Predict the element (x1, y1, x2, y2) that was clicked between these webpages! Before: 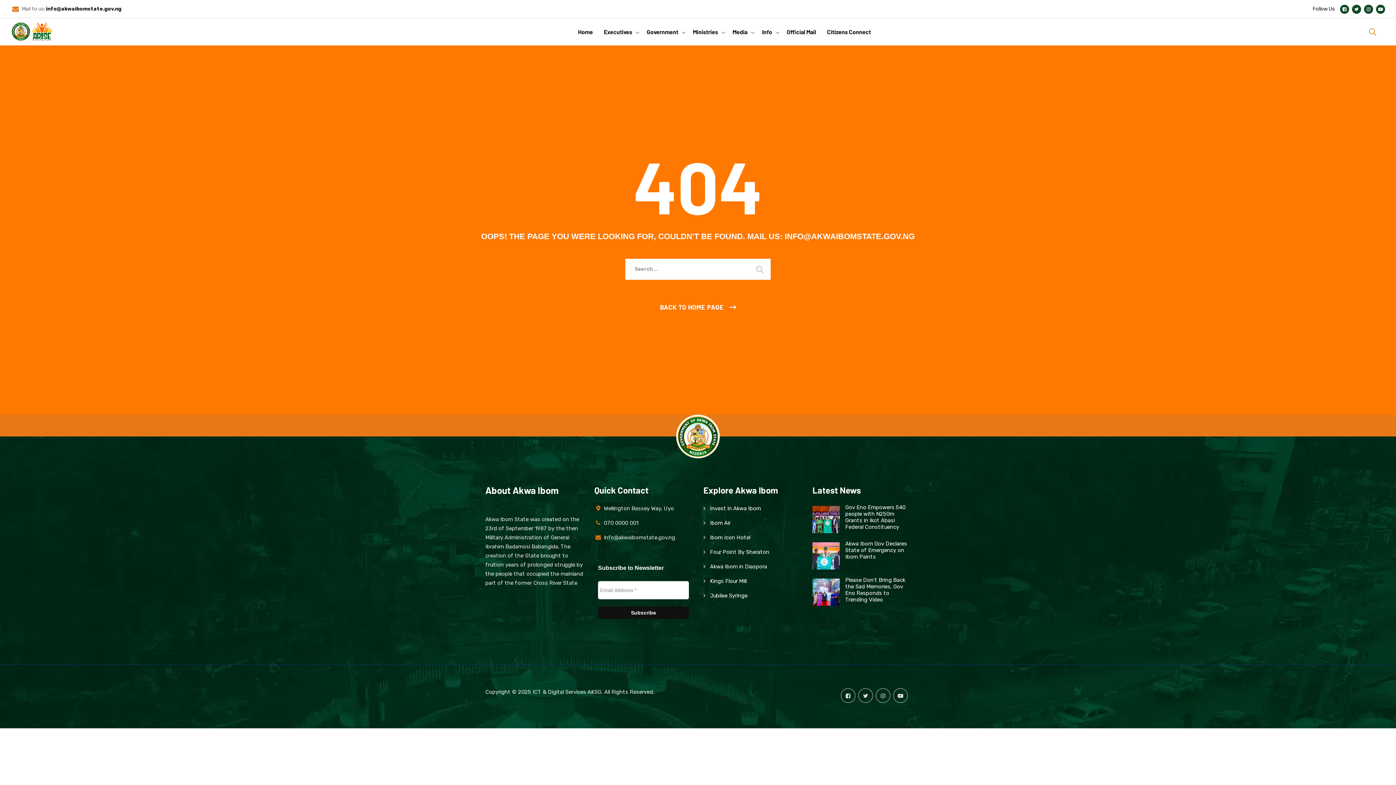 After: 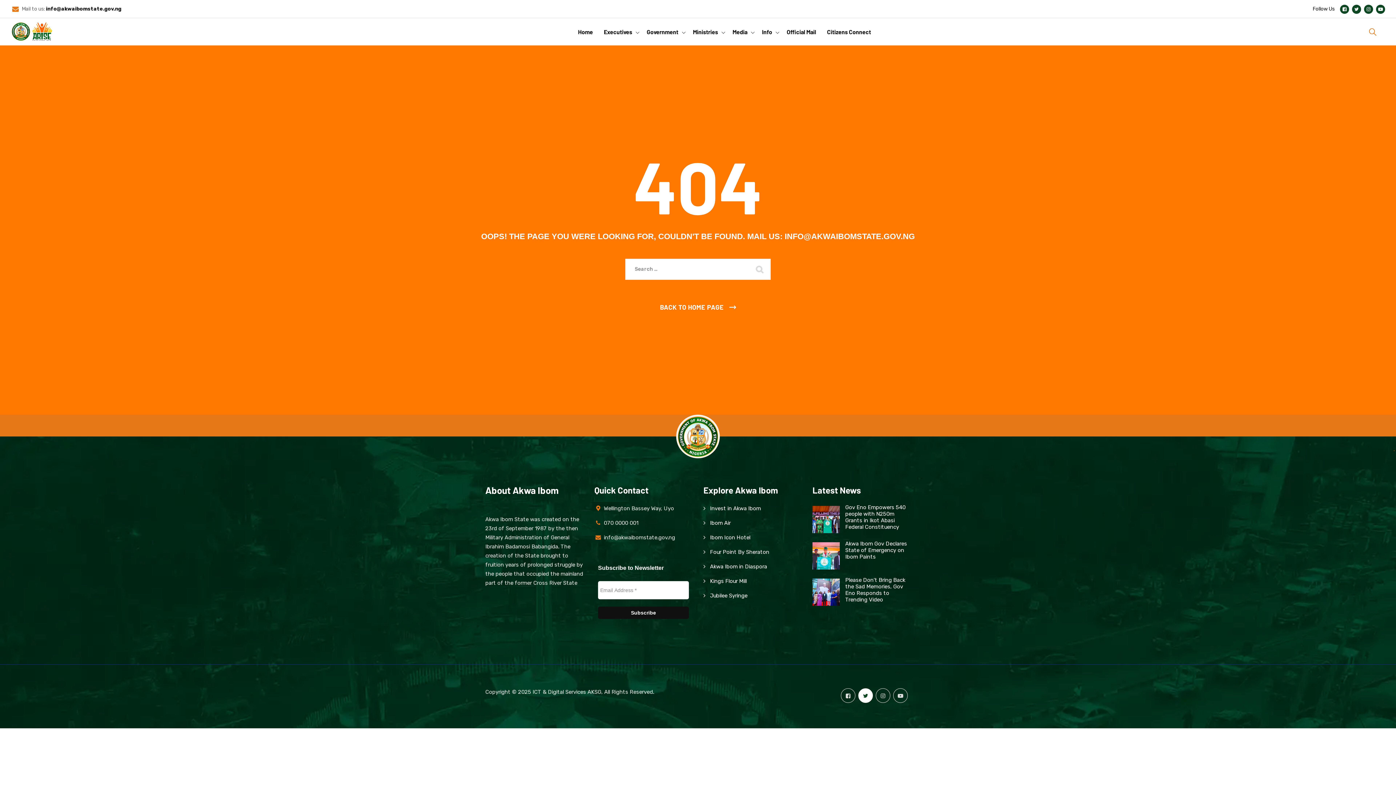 Action: bbox: (858, 693, 873, 699)